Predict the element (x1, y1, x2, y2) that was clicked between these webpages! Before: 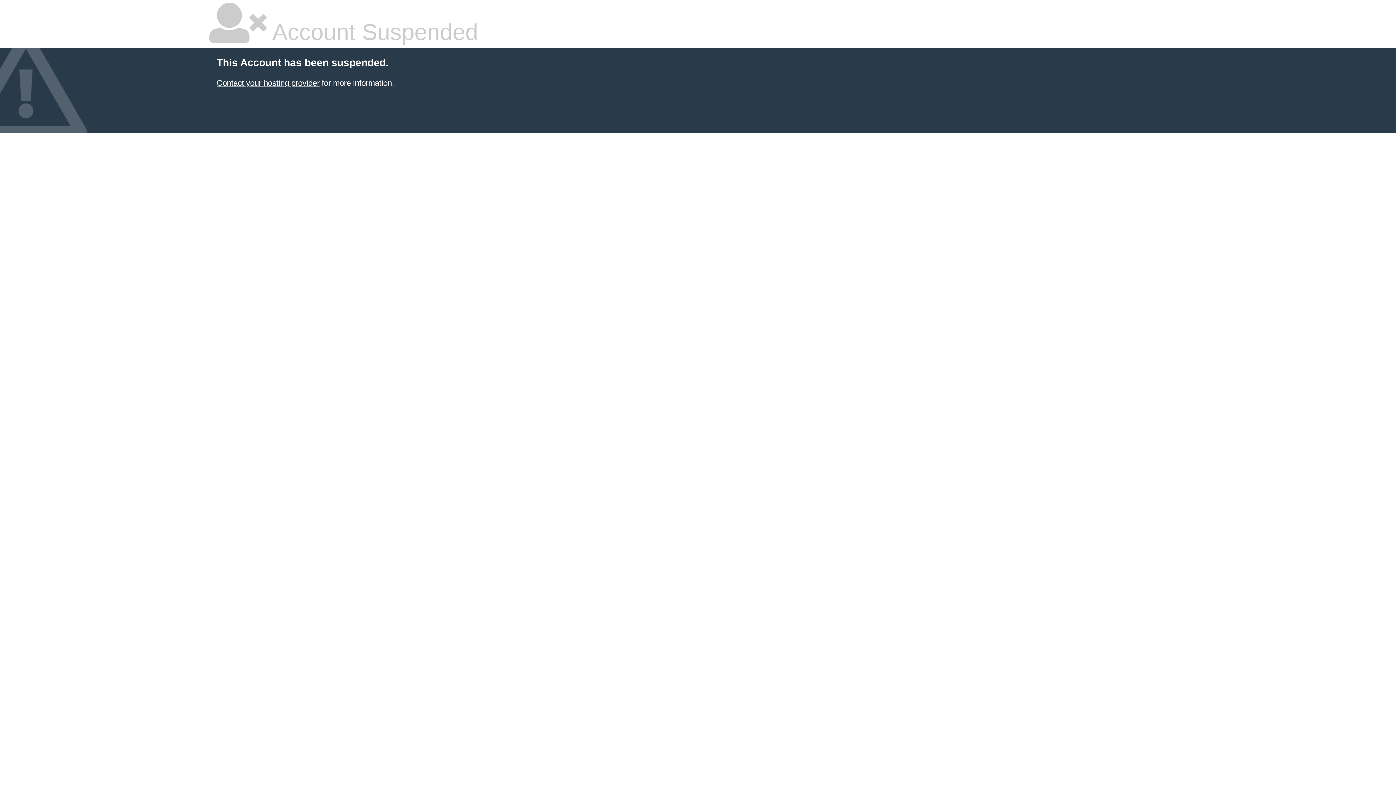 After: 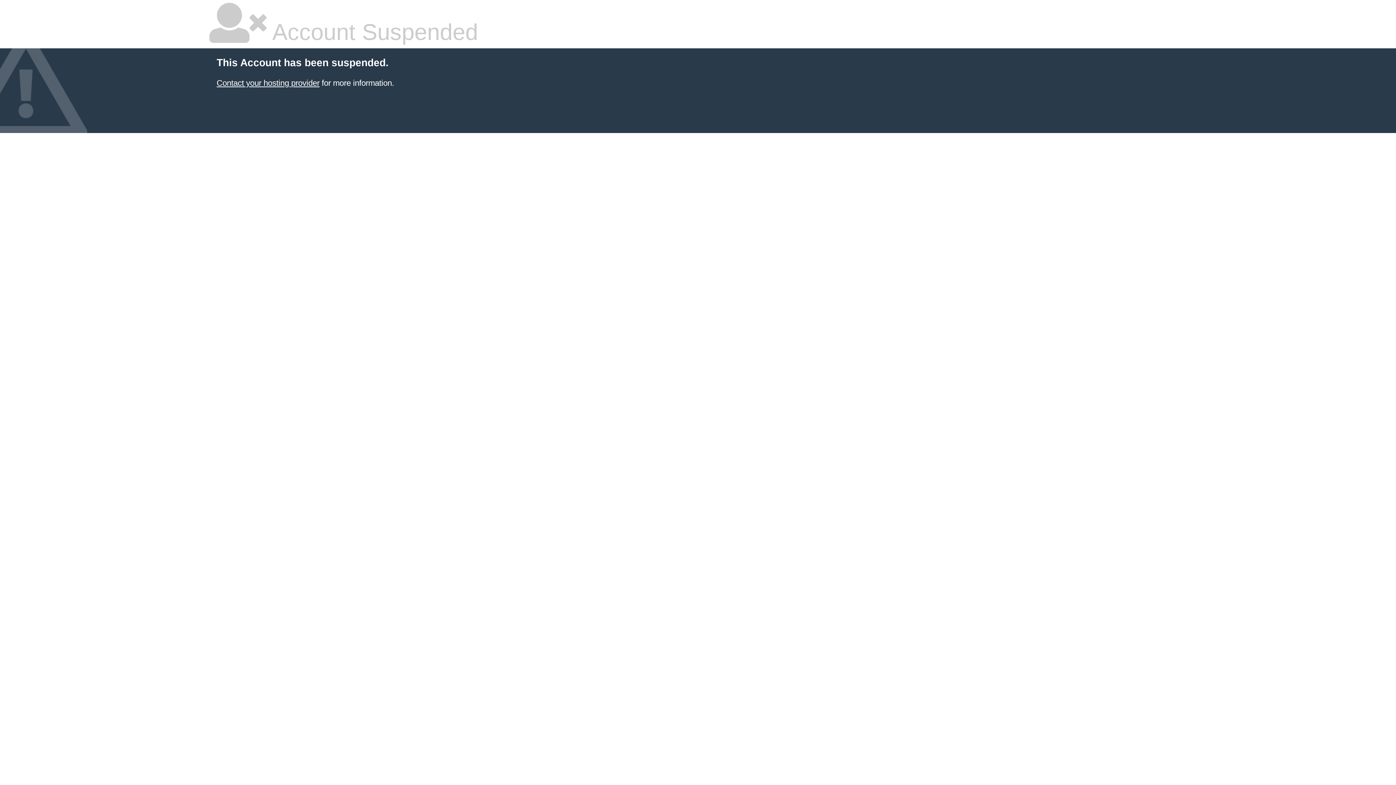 Action: bbox: (216, 78, 319, 87) label: Contact your hosting provider